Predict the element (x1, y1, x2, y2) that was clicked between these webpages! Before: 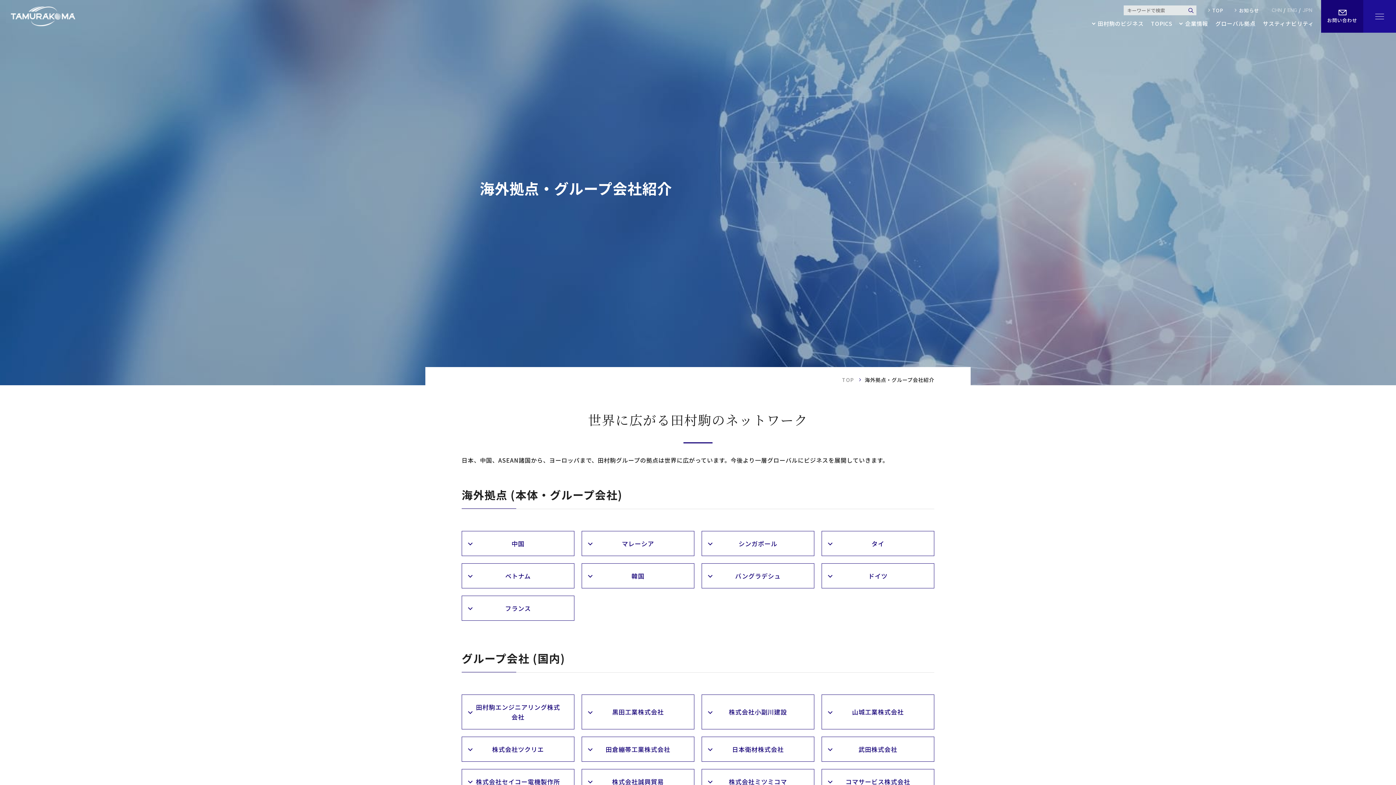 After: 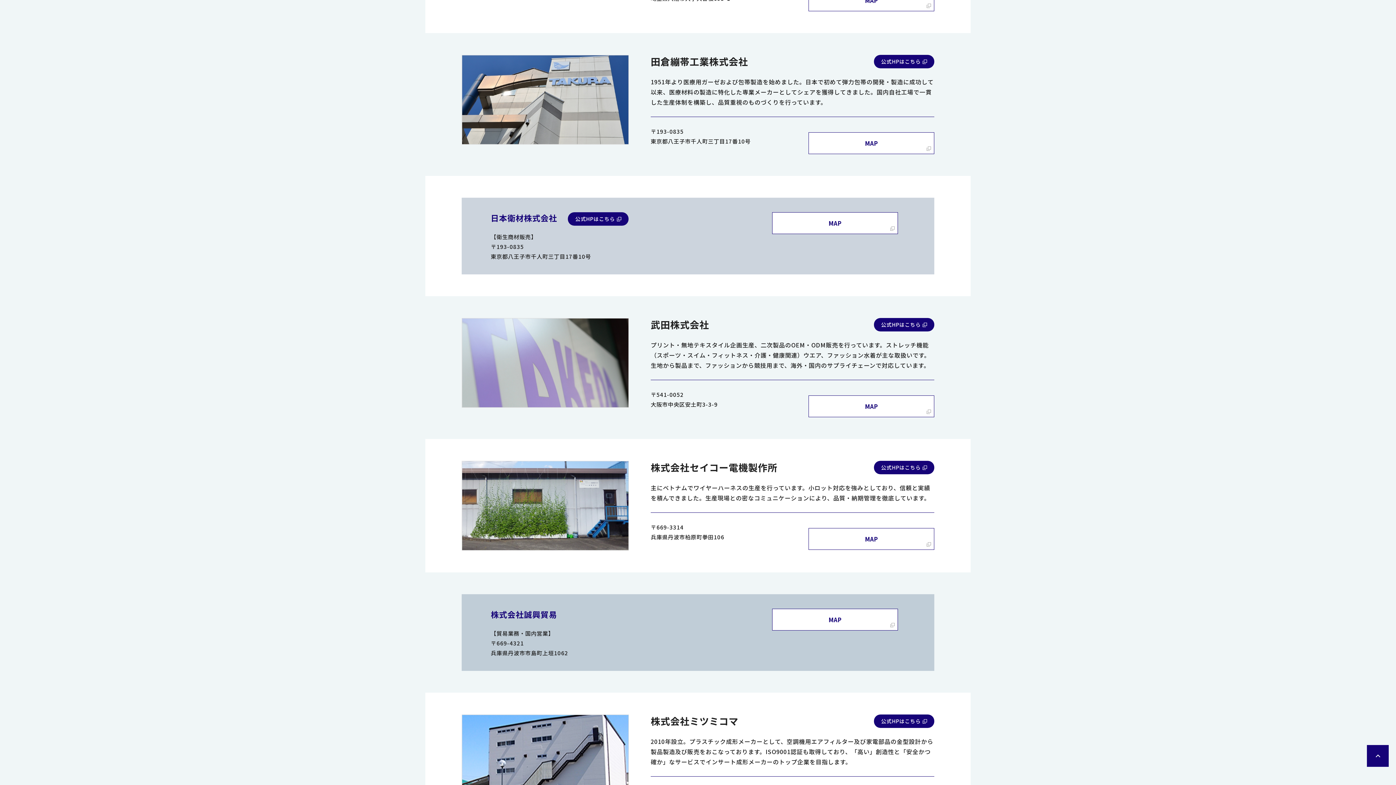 Action: label: 田倉繃帯工業株式会社 bbox: (581, 737, 694, 762)